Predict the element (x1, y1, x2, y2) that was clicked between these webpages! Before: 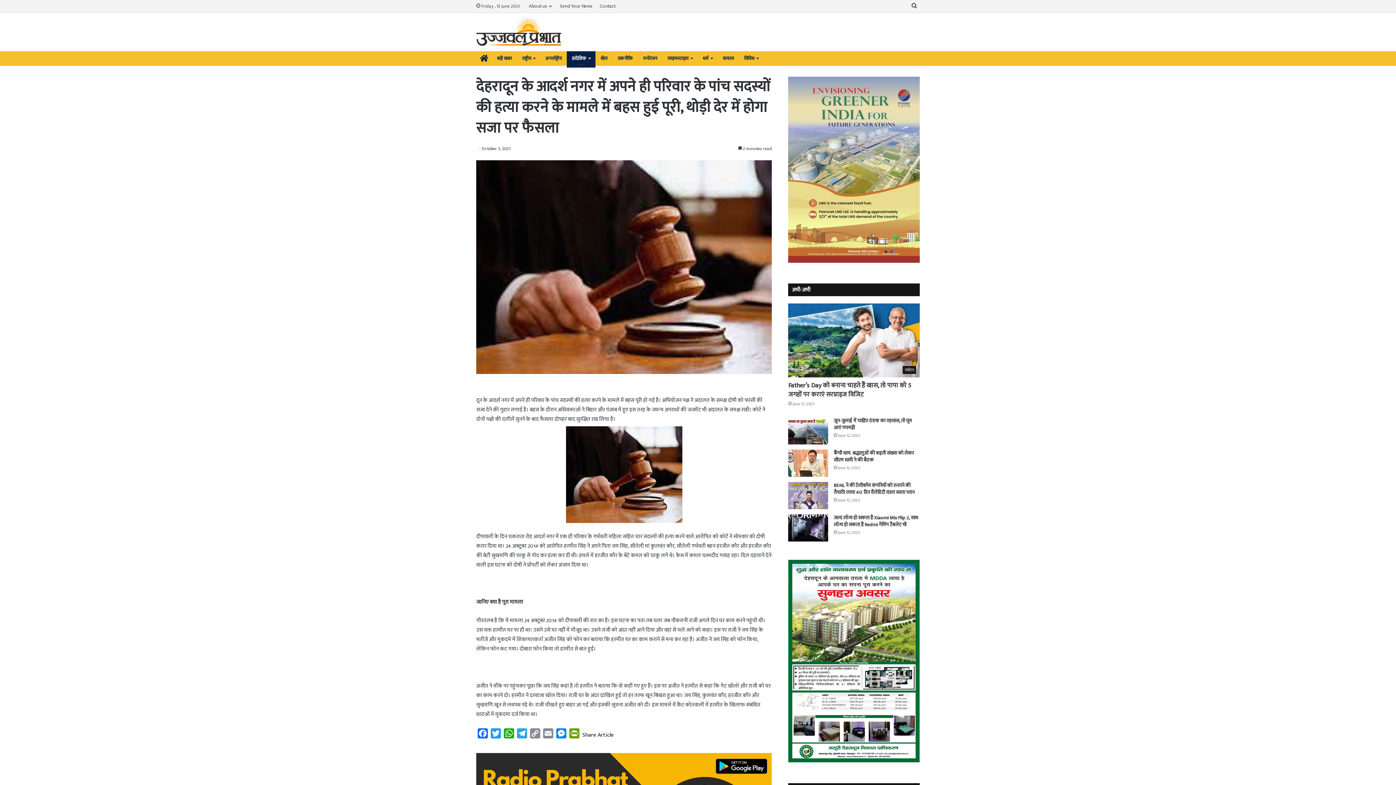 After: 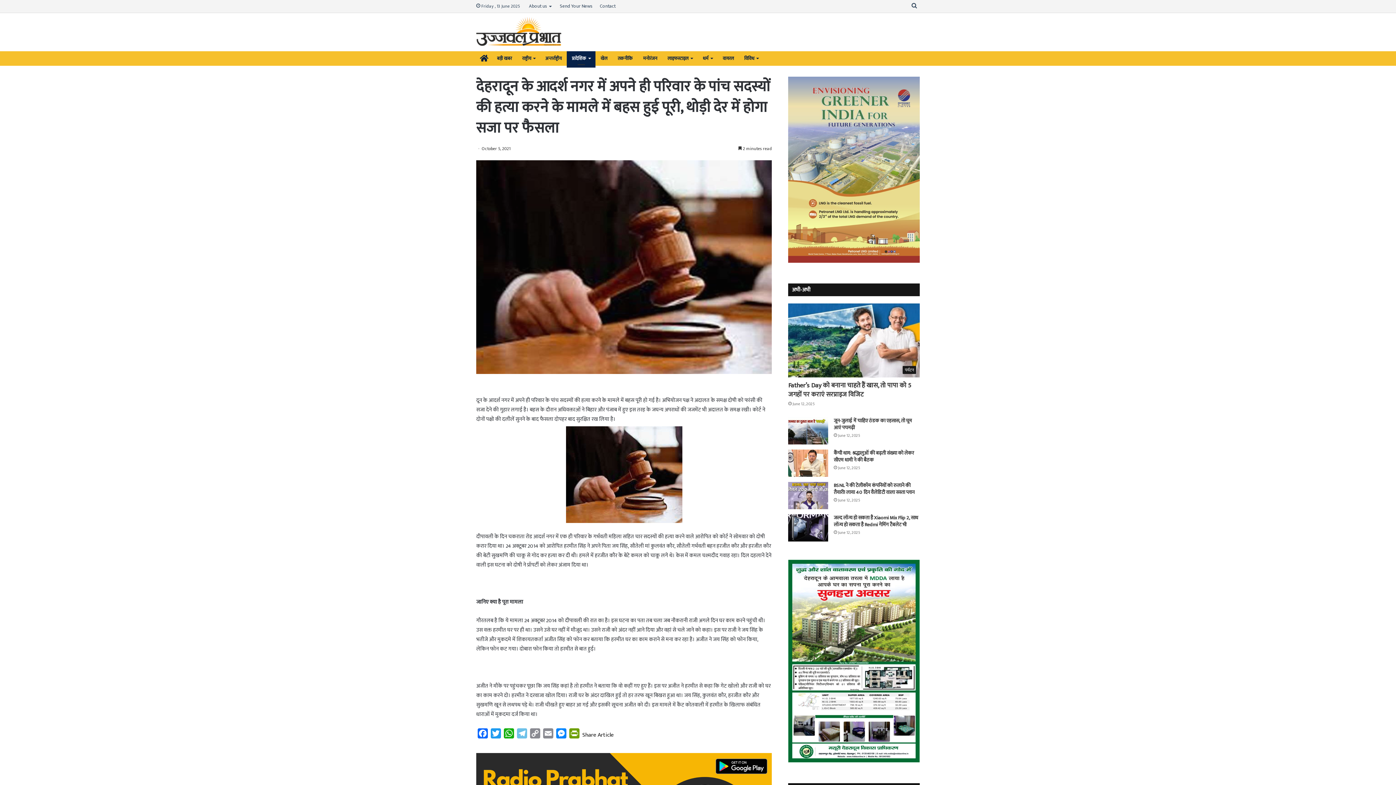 Action: bbox: (515, 728, 528, 742) label: Telegram